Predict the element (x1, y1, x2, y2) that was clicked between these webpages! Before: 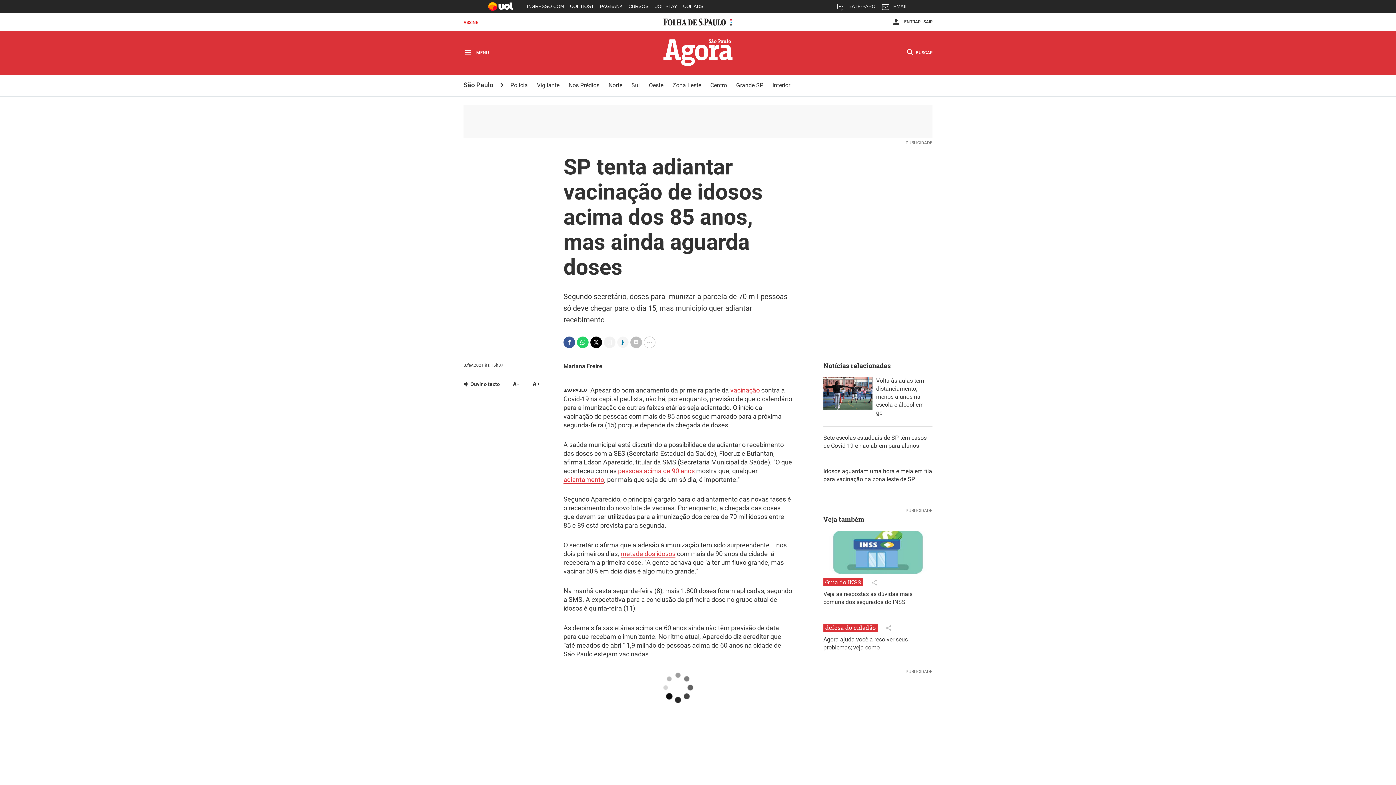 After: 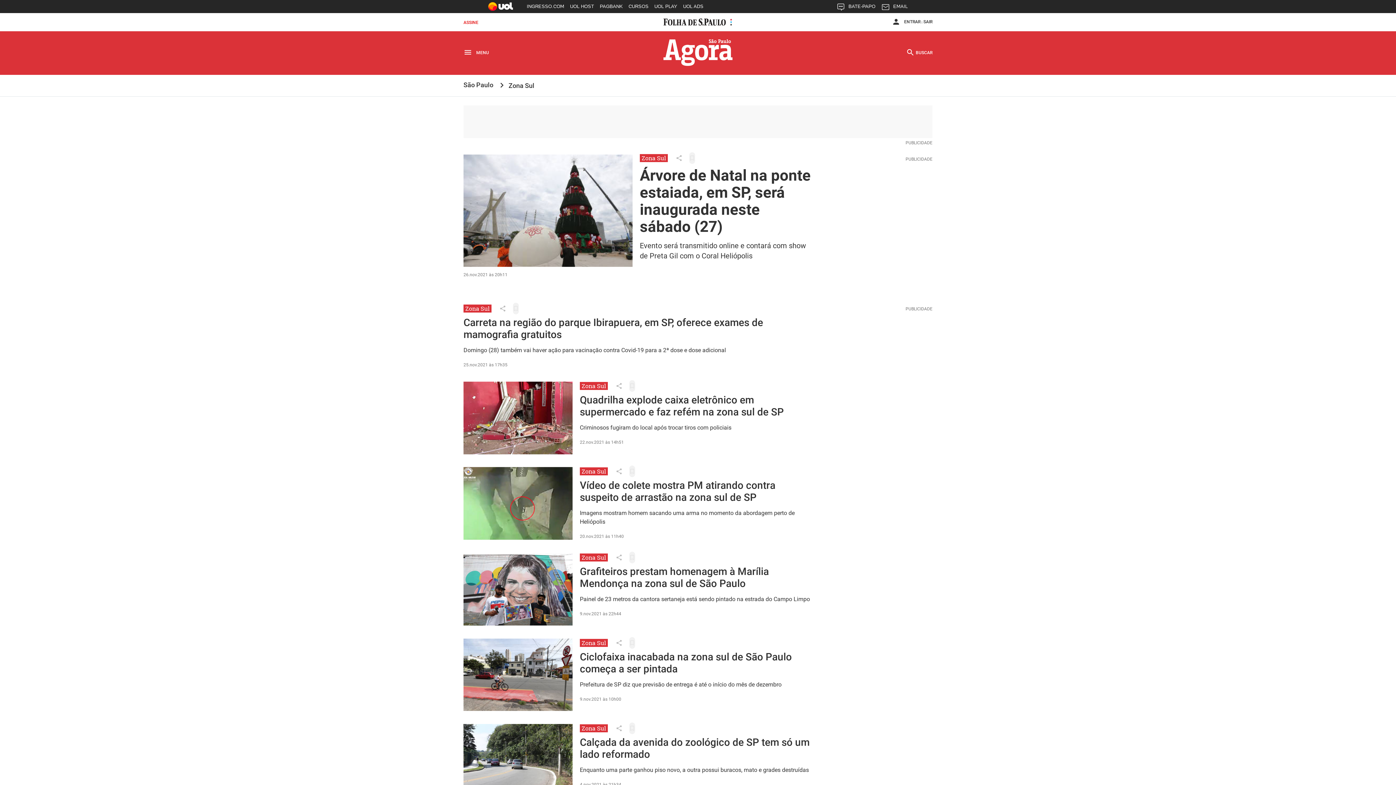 Action: bbox: (631, 81, 639, 88) label: Sul